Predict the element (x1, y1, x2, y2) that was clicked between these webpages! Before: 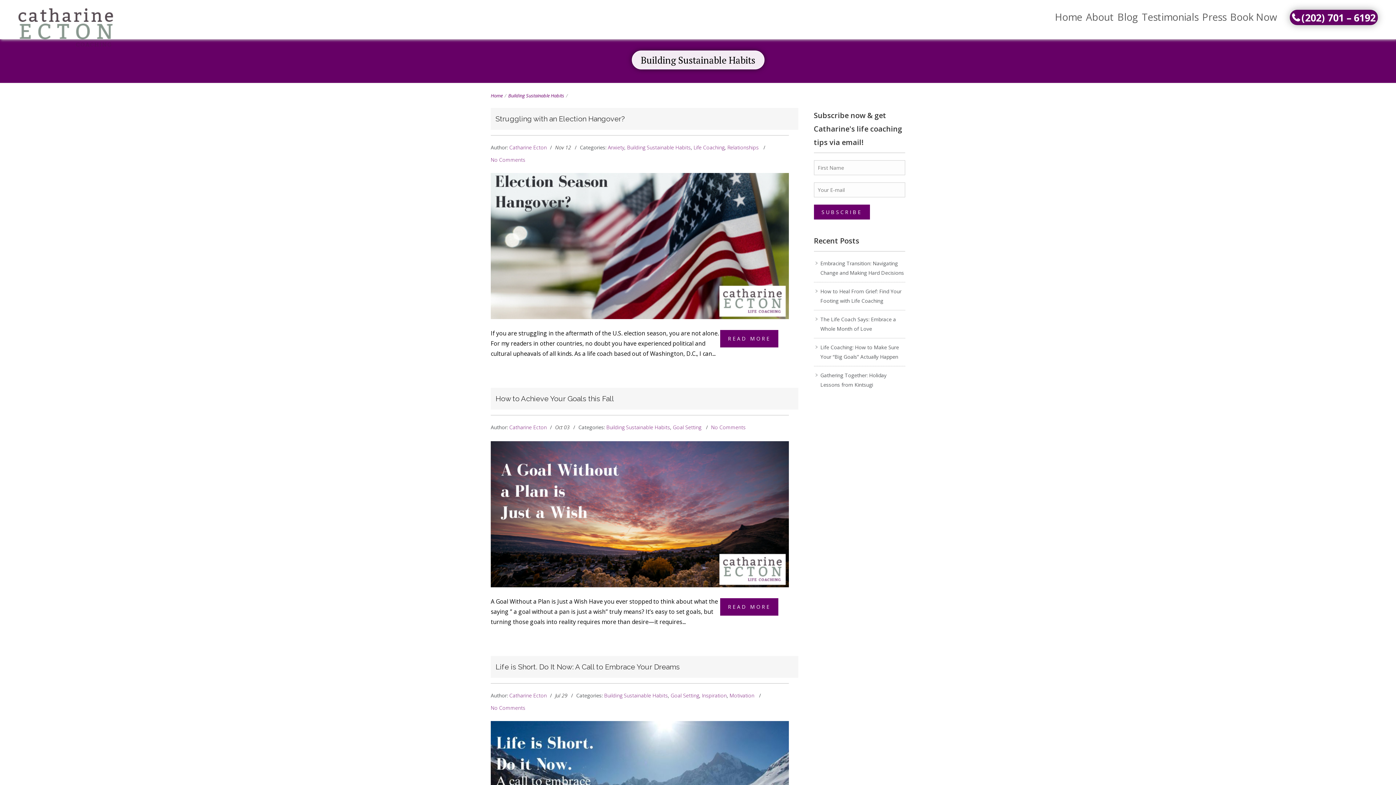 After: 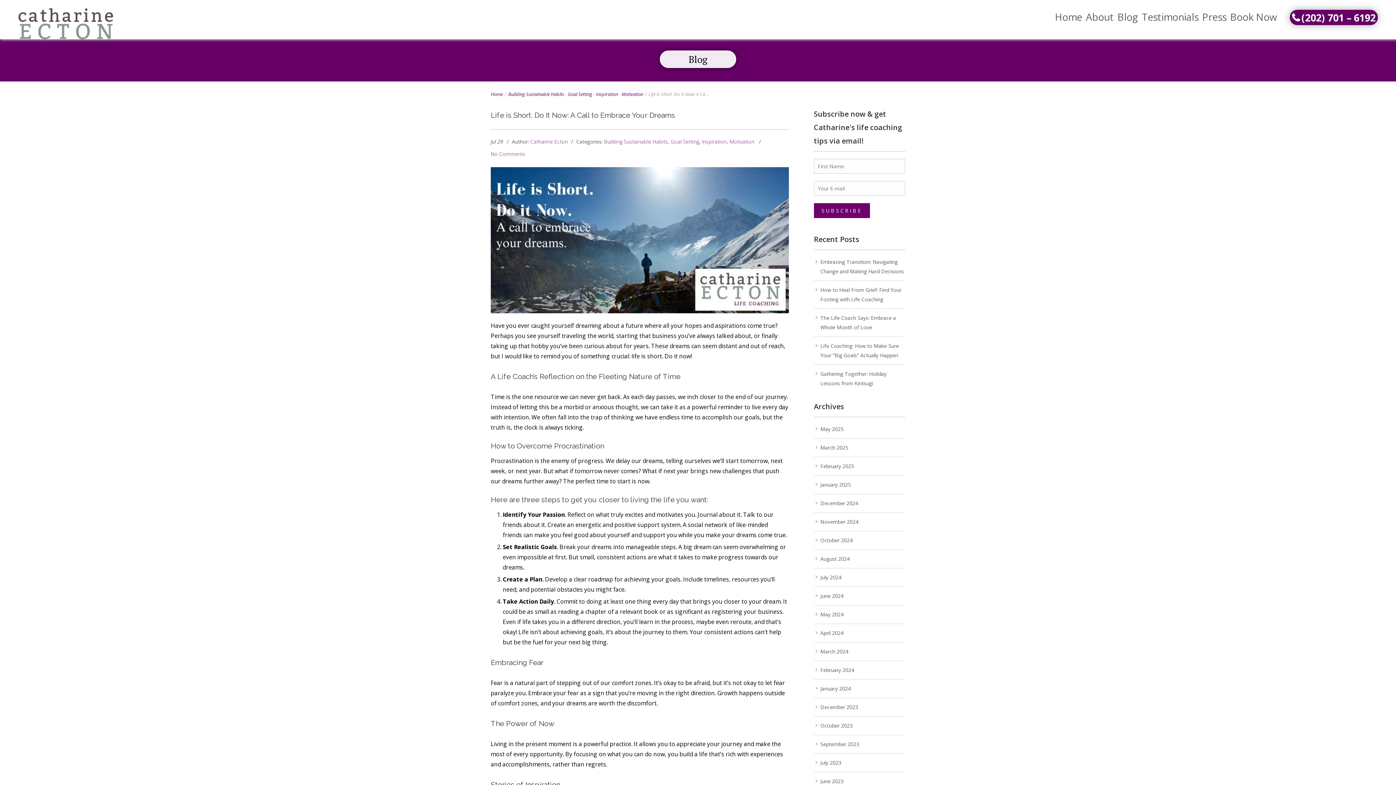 Action: bbox: (490, 704, 525, 711) label: No Comments